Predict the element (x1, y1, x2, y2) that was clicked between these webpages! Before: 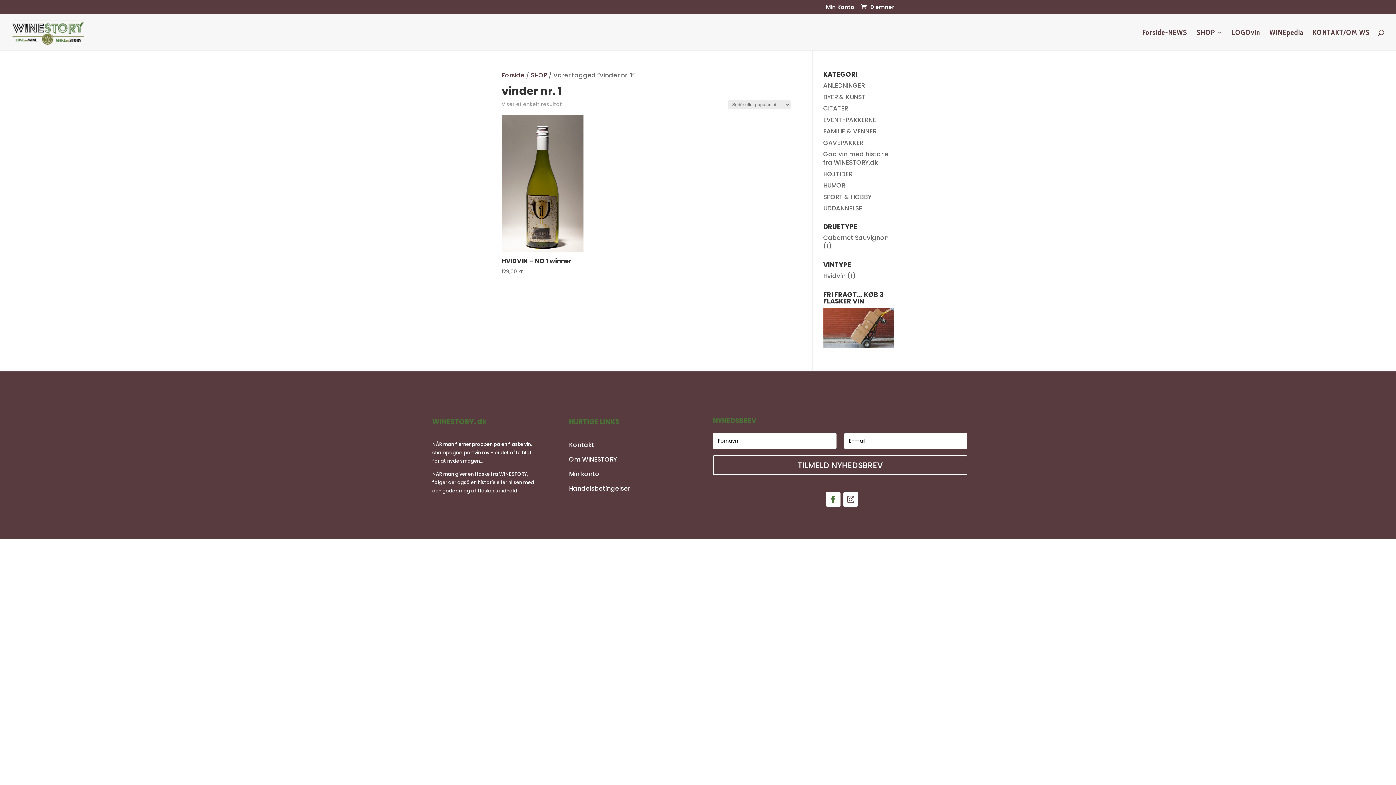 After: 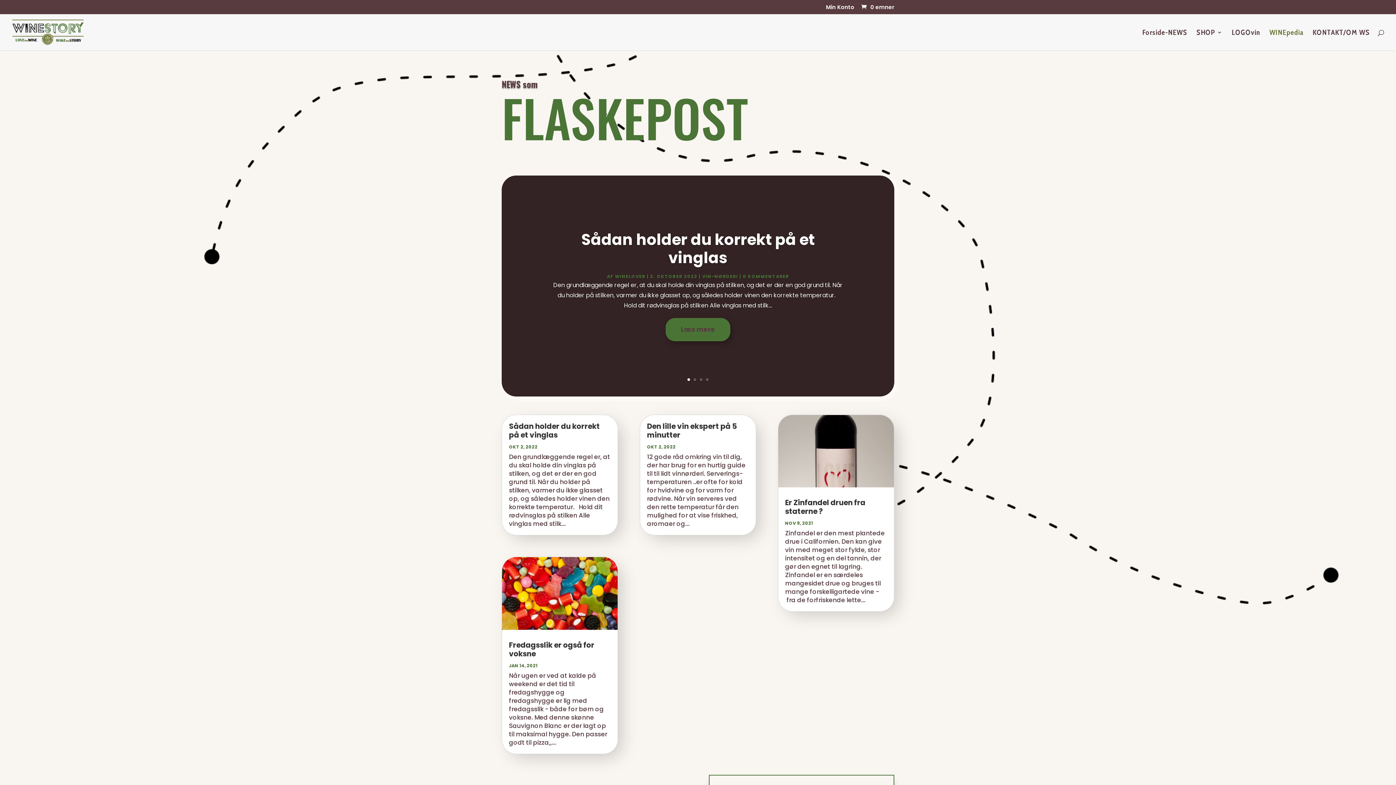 Action: label: WINEpedia bbox: (1269, 29, 1304, 50)